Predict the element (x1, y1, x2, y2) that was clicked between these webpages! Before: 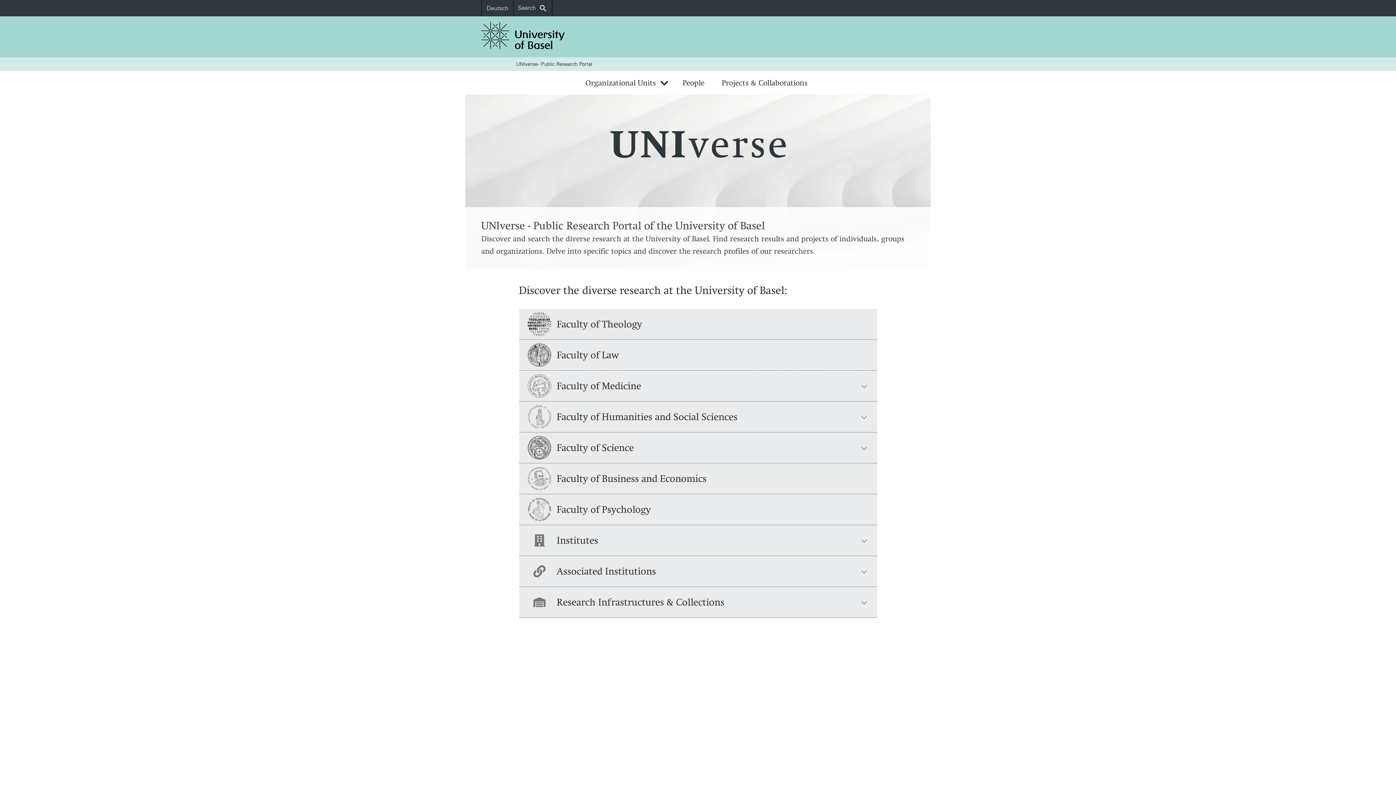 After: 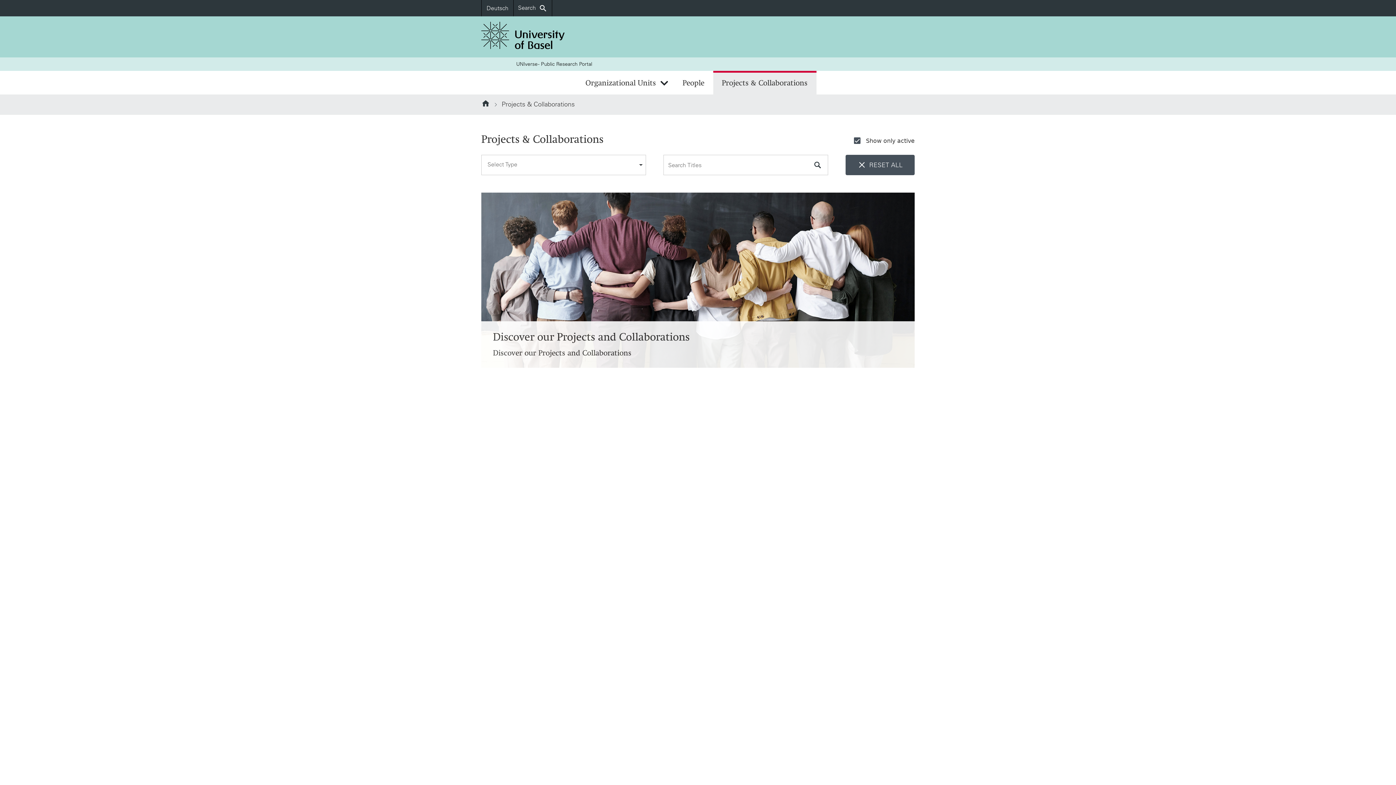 Action: label: Projects & Collaborations bbox: (719, 73, 810, 92)